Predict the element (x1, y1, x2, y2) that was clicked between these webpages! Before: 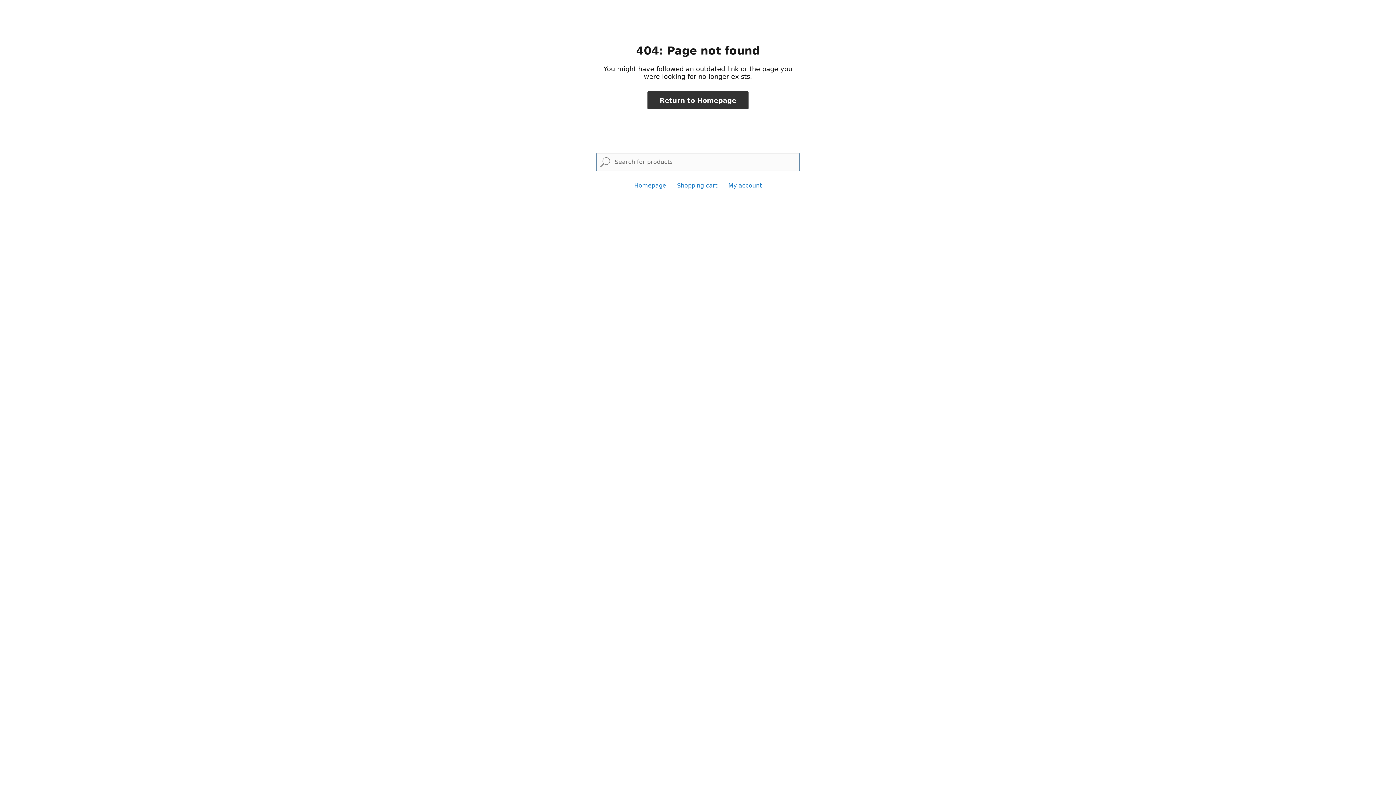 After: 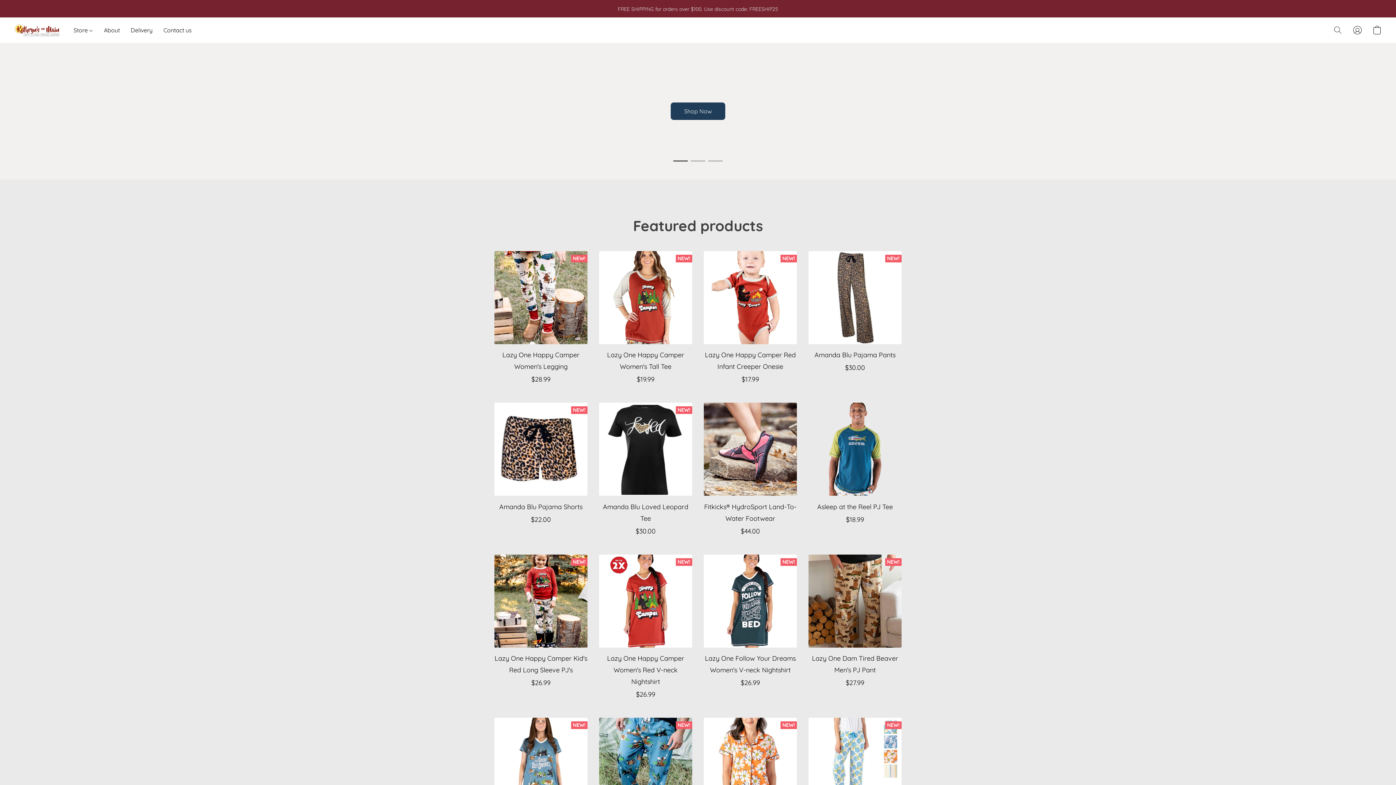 Action: label: Return to Homepage bbox: (647, 91, 748, 109)